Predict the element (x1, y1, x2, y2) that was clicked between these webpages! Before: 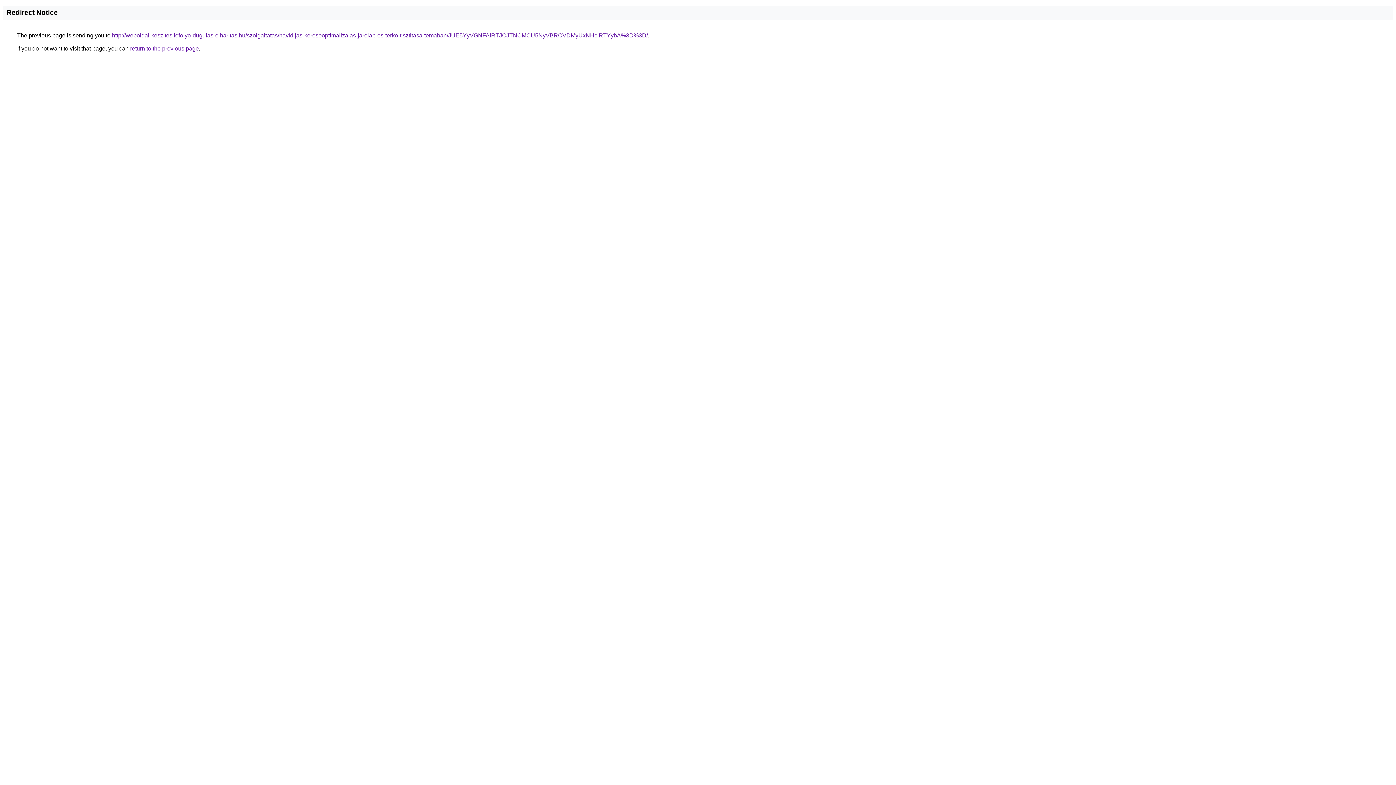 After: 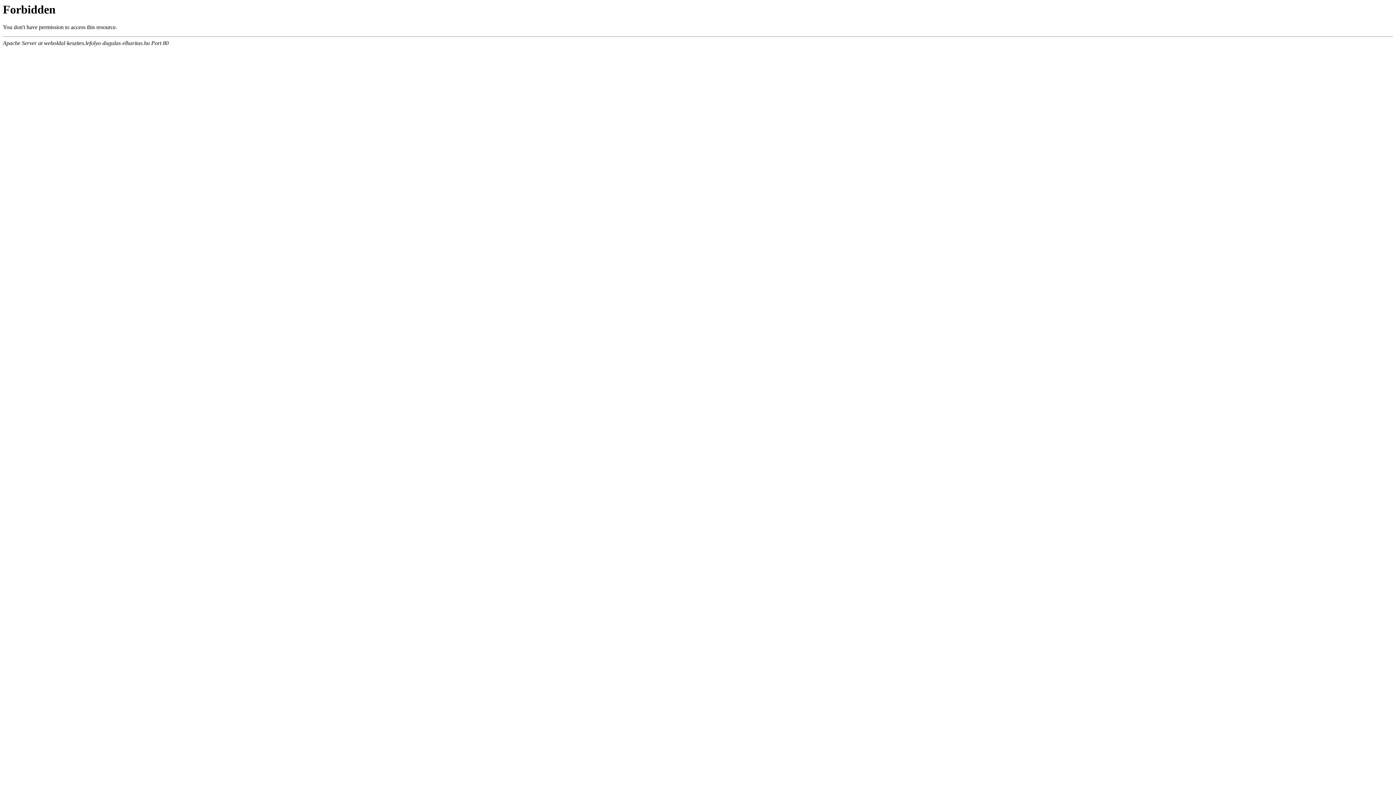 Action: label: http://weboldal-keszites.lefolyo-dugulas-elharitas.hu/szolgaltatas/havidijas-keresooptimalizalas-jarolap-es-terko-tisztitasa-temaban/JUE5YyVGNFAlRTJOJTNCMCU5NyVBRCVDMyUxNHclRTYybA%3D%3D/ bbox: (112, 32, 648, 38)